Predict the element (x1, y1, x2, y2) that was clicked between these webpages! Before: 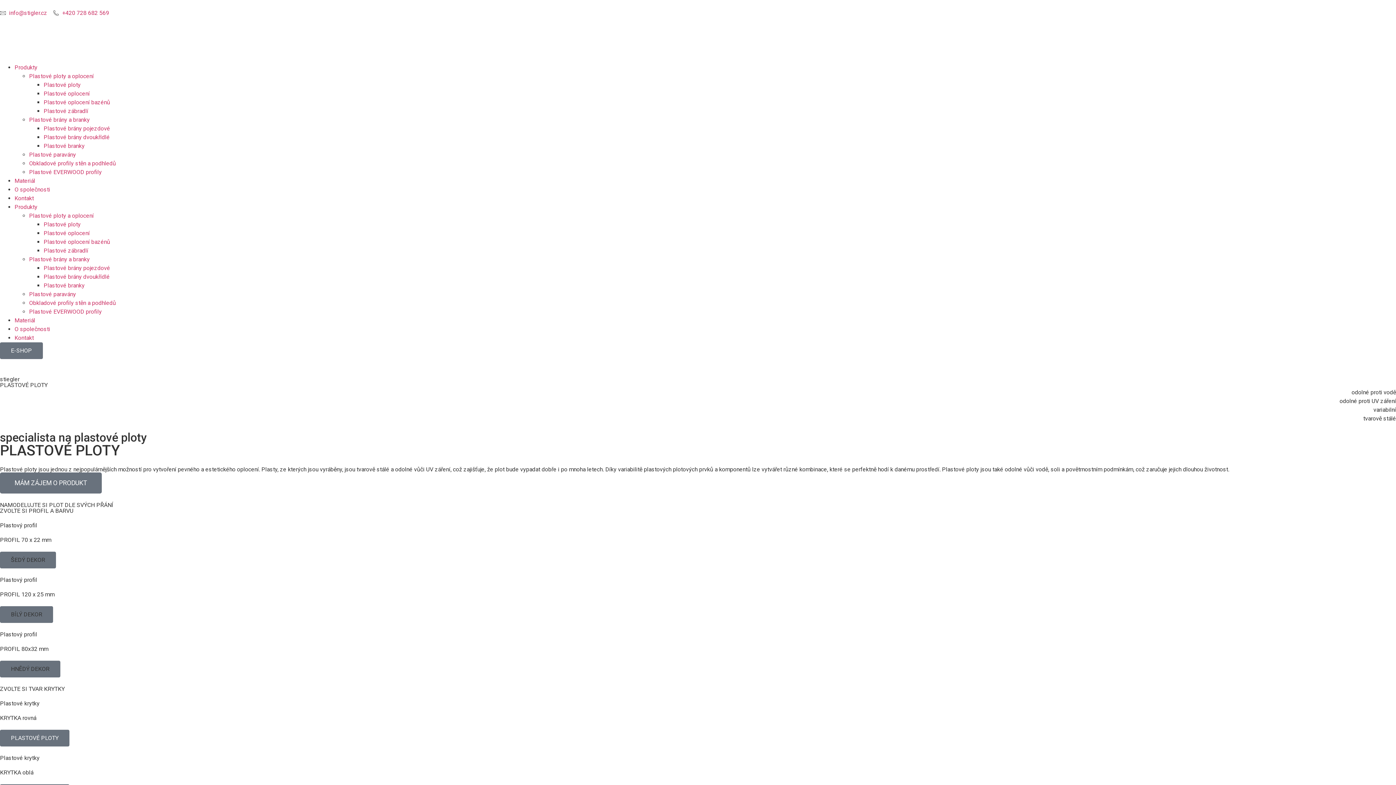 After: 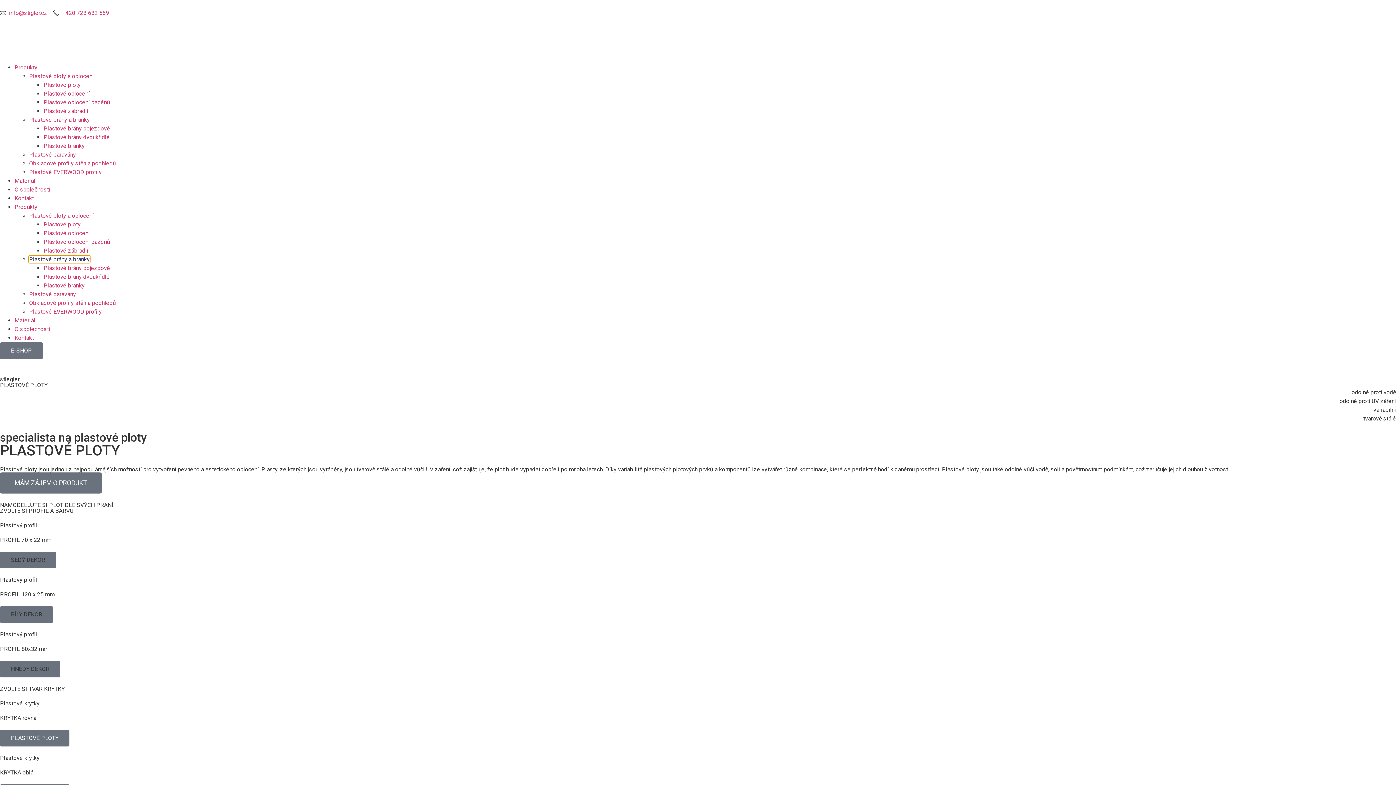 Action: label: Plastové brány a branky bbox: (29, 256, 89, 262)